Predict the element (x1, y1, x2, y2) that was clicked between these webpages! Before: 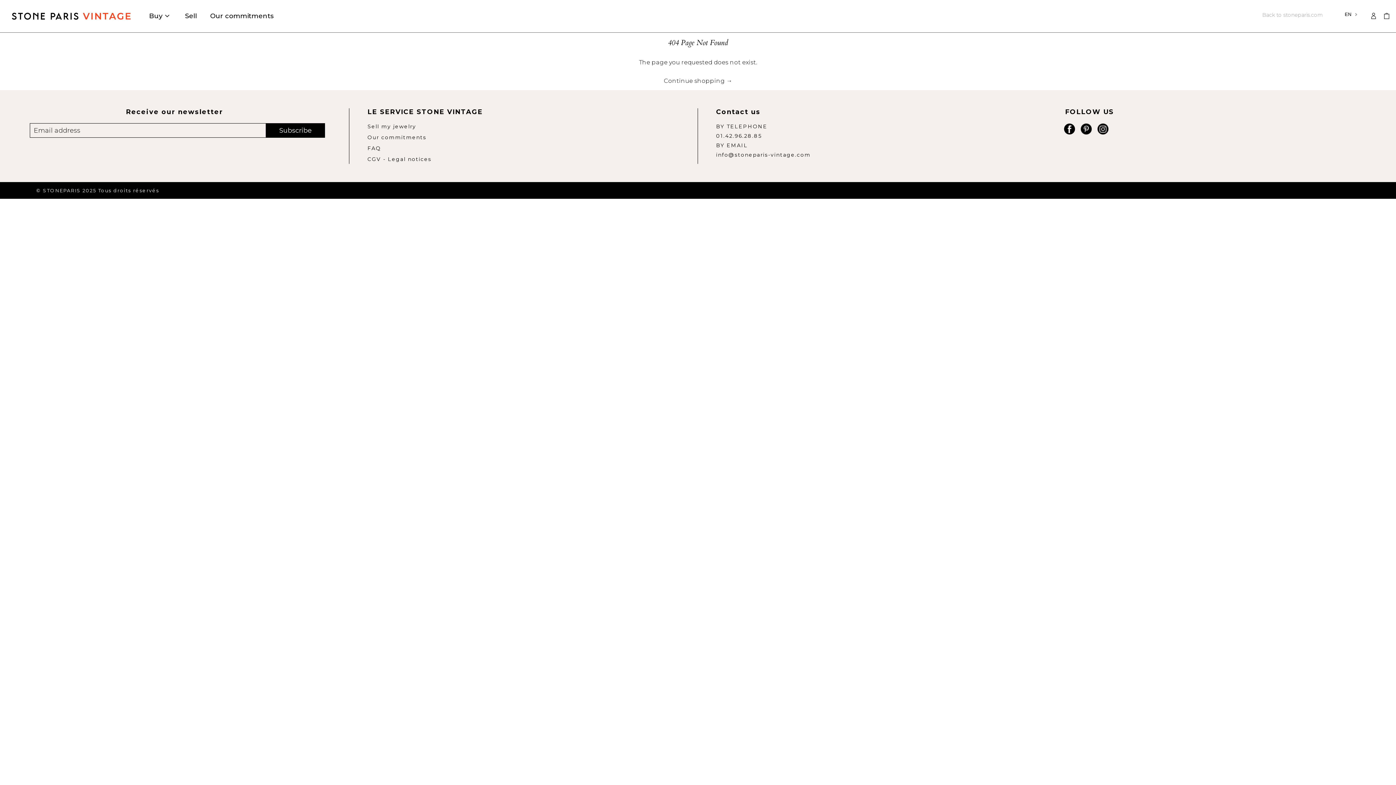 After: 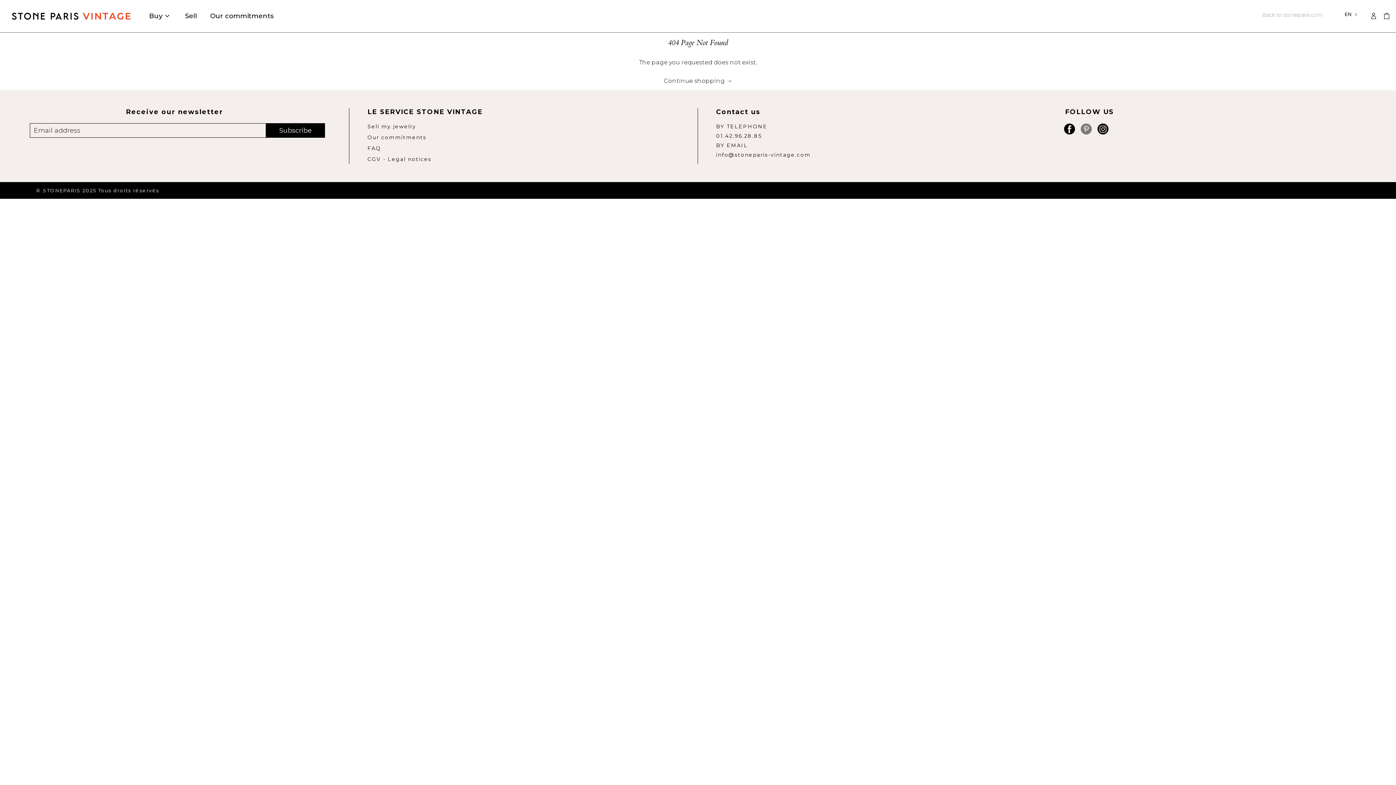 Action: label: Pinterest bbox: (1079, 123, 1093, 130)